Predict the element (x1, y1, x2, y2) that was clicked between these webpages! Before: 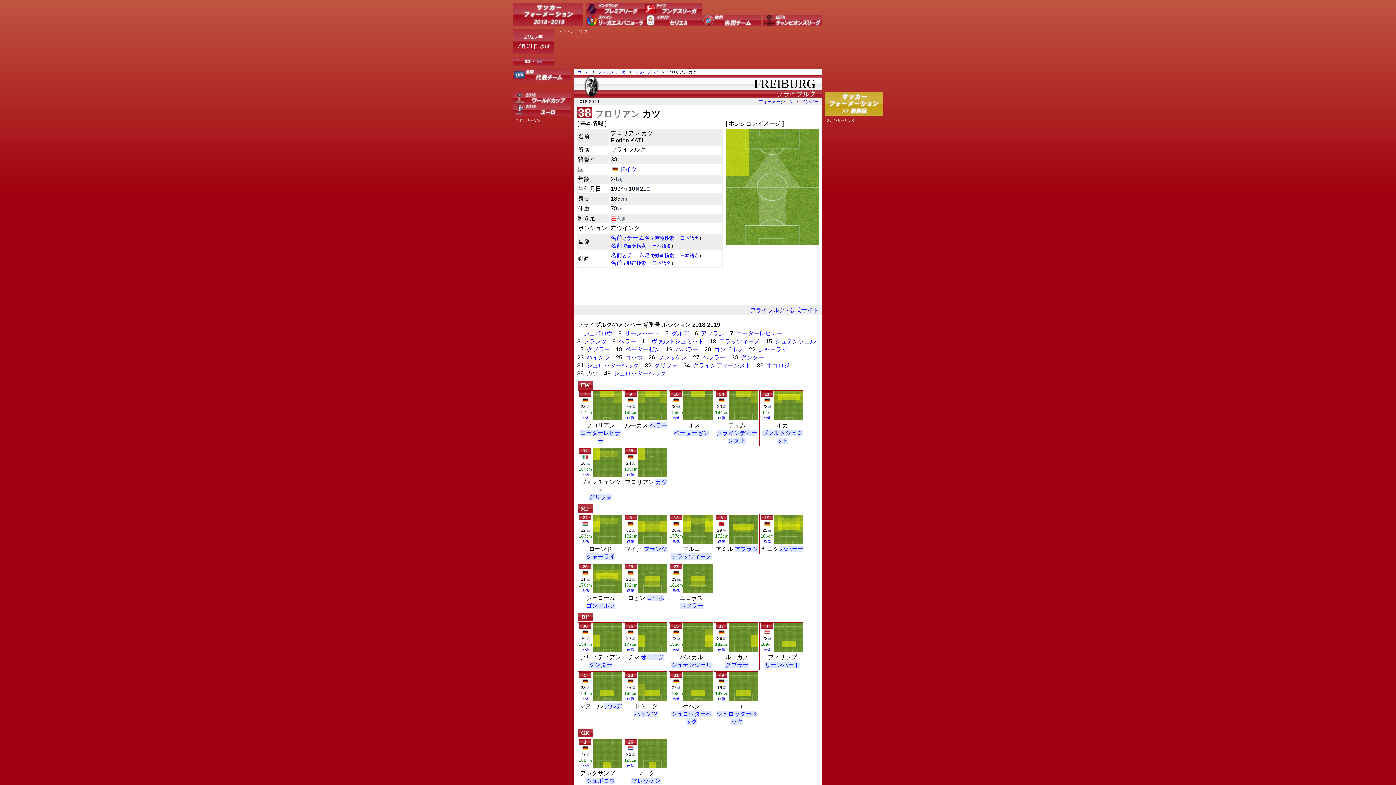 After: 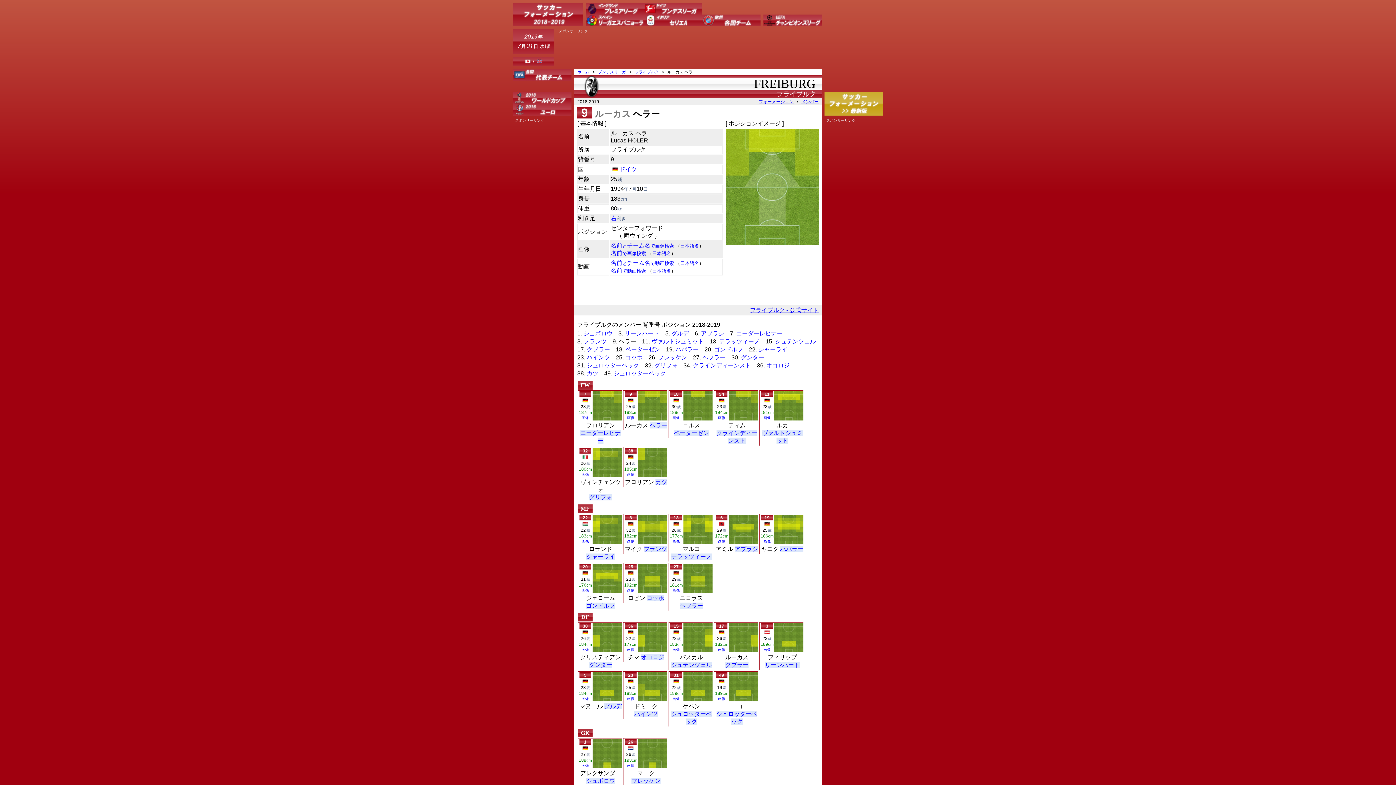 Action: bbox: (649, 422, 667, 428) label: ヘラー